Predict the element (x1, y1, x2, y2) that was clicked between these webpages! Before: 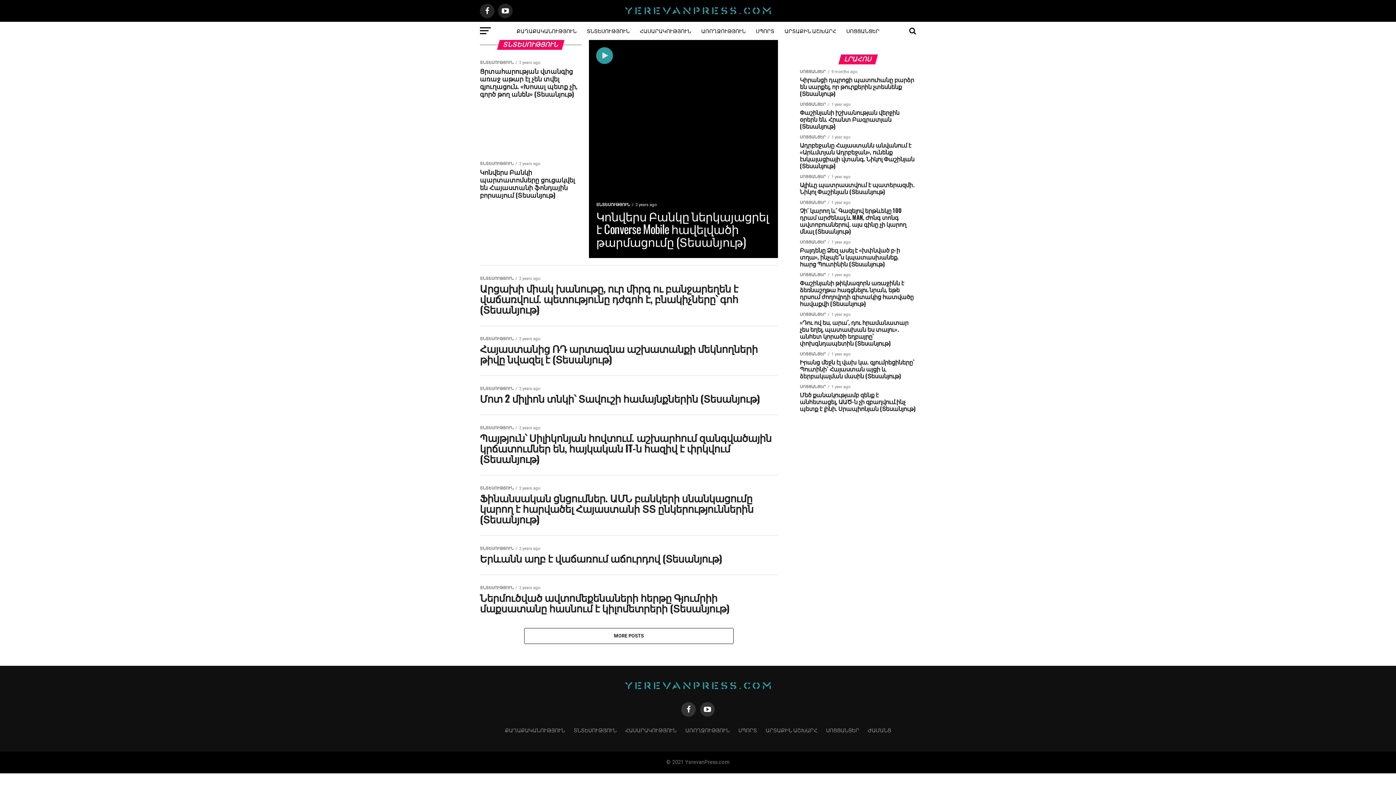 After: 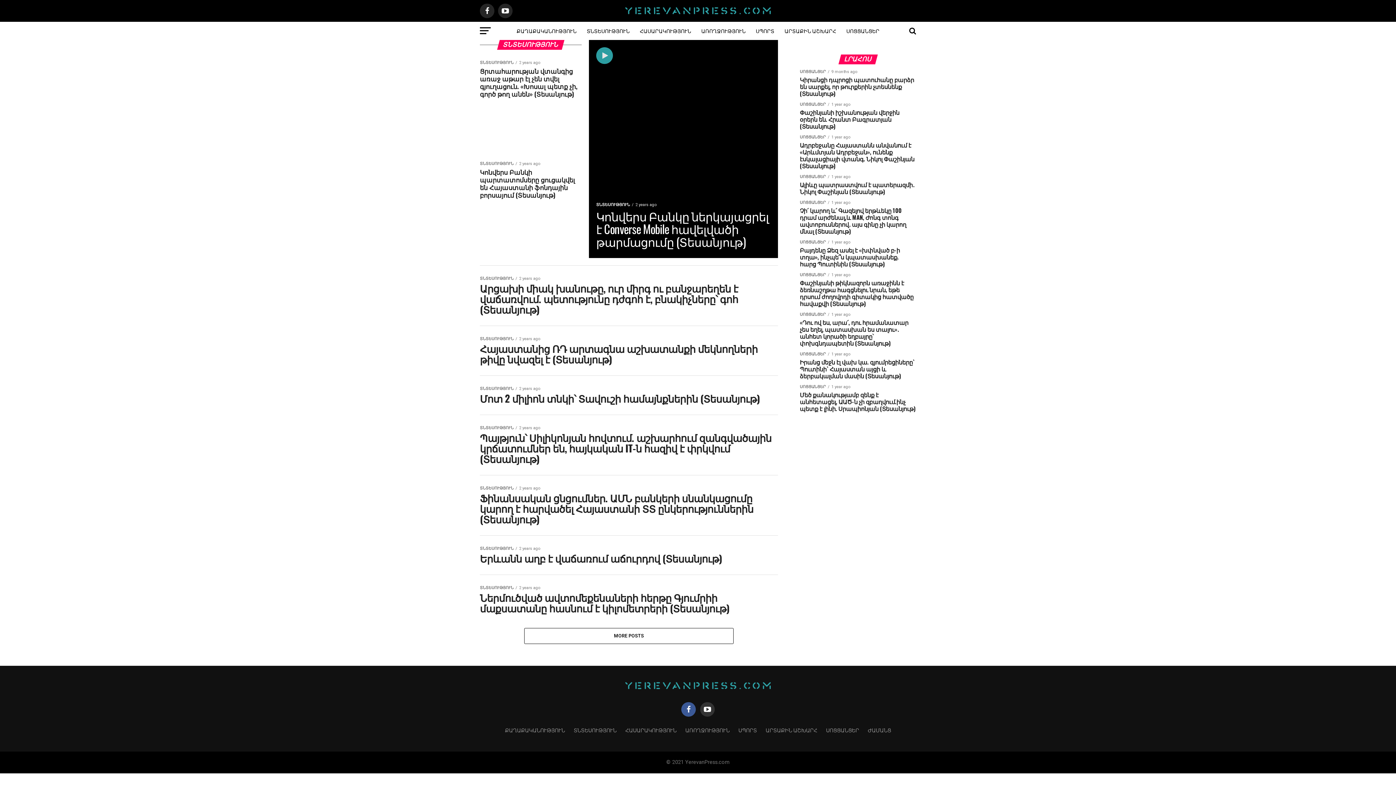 Action: bbox: (681, 702, 696, 717)